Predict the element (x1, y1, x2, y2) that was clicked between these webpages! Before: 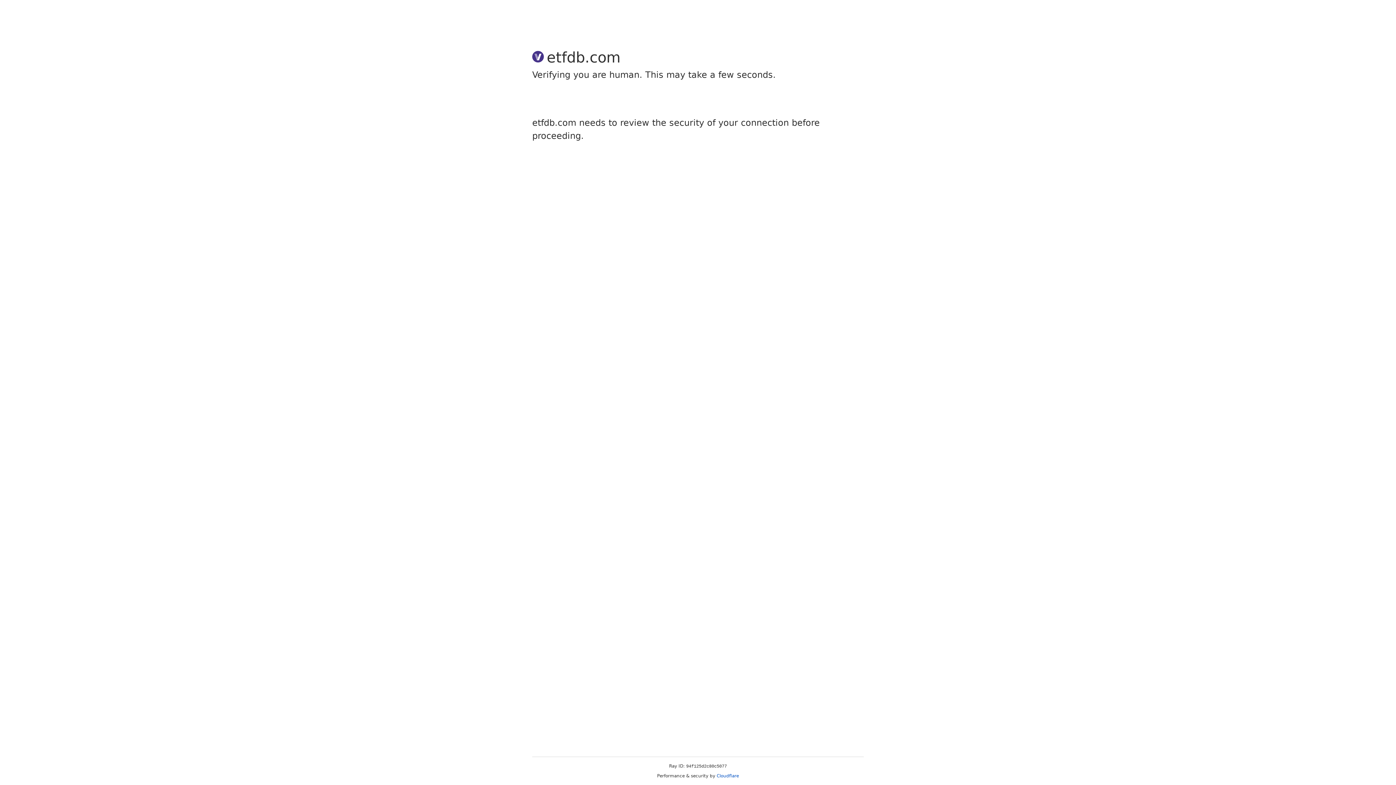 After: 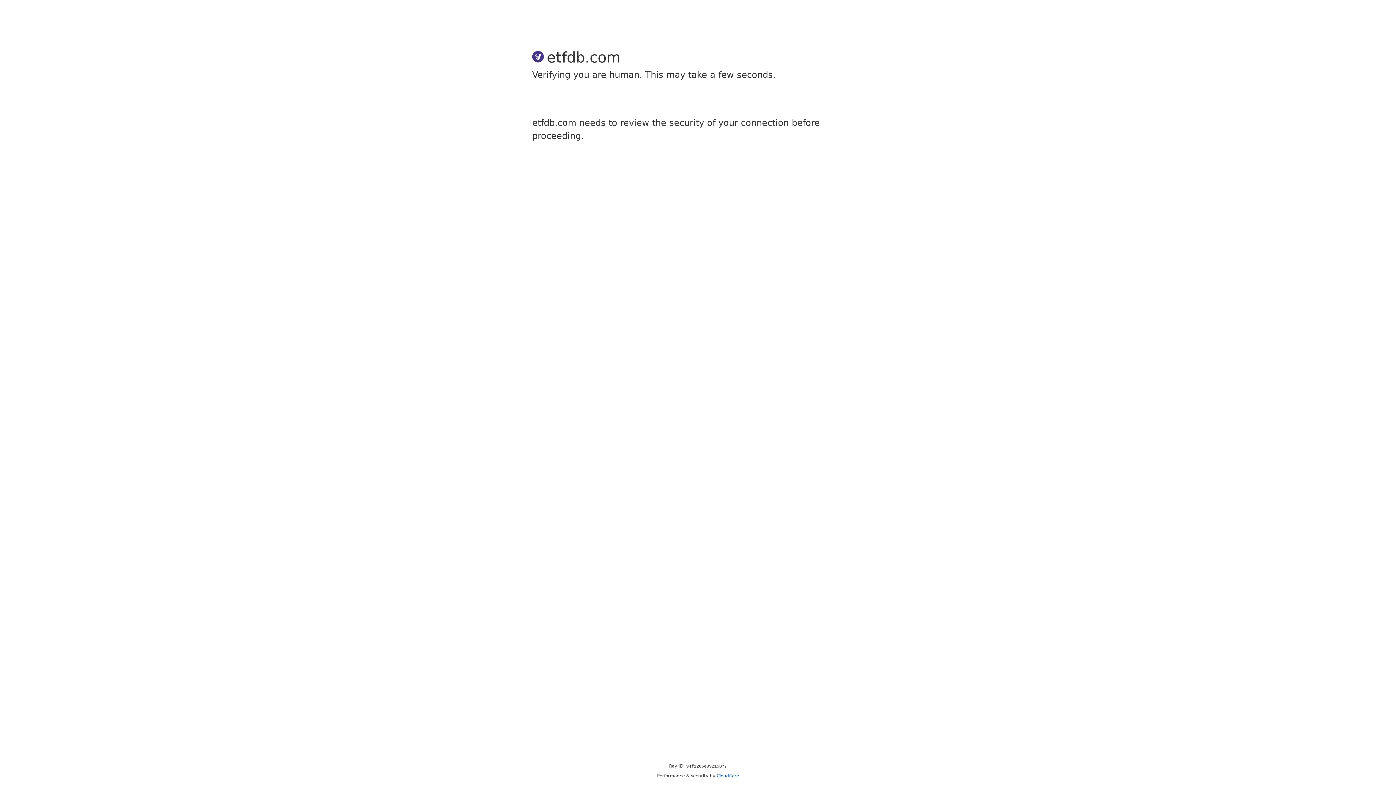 Action: bbox: (716, 773, 739, 778) label: Cloudflare